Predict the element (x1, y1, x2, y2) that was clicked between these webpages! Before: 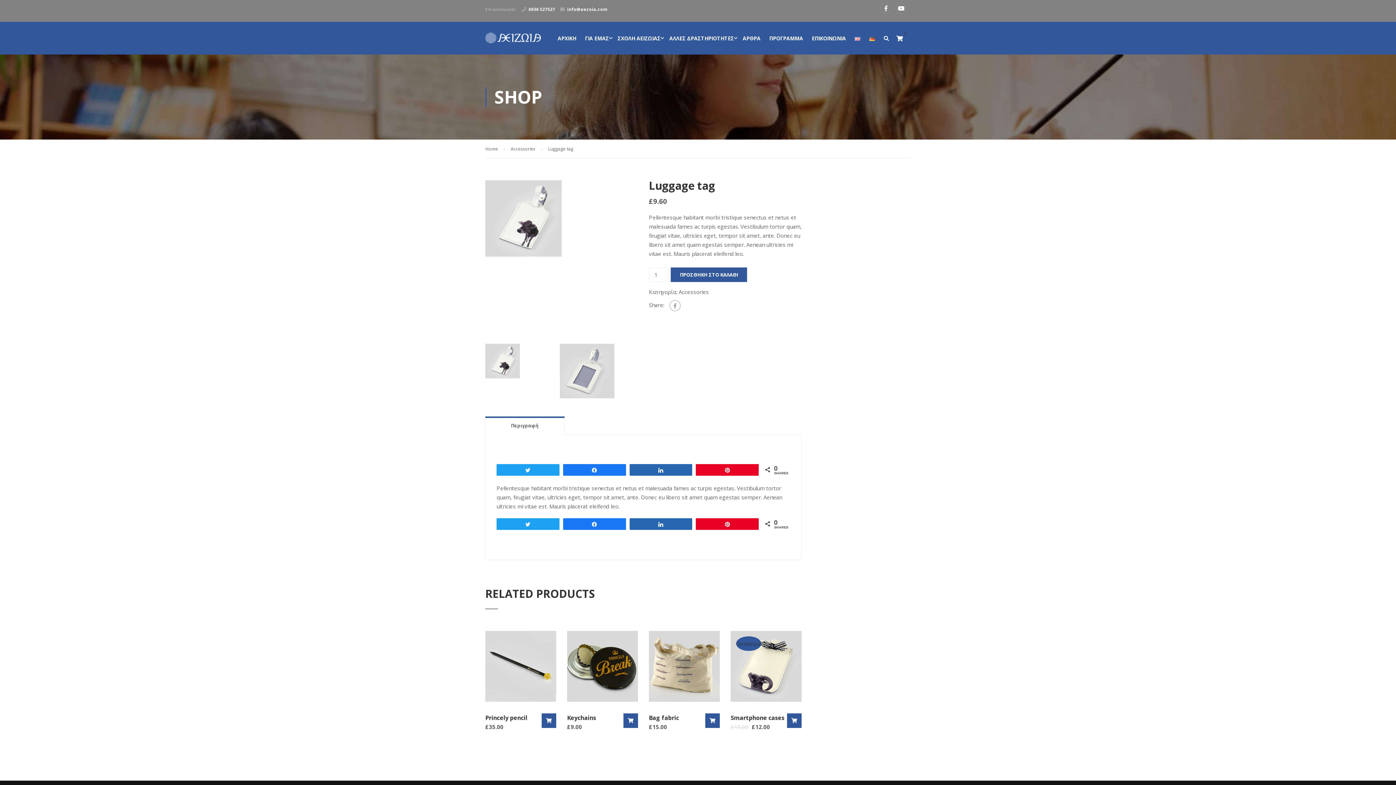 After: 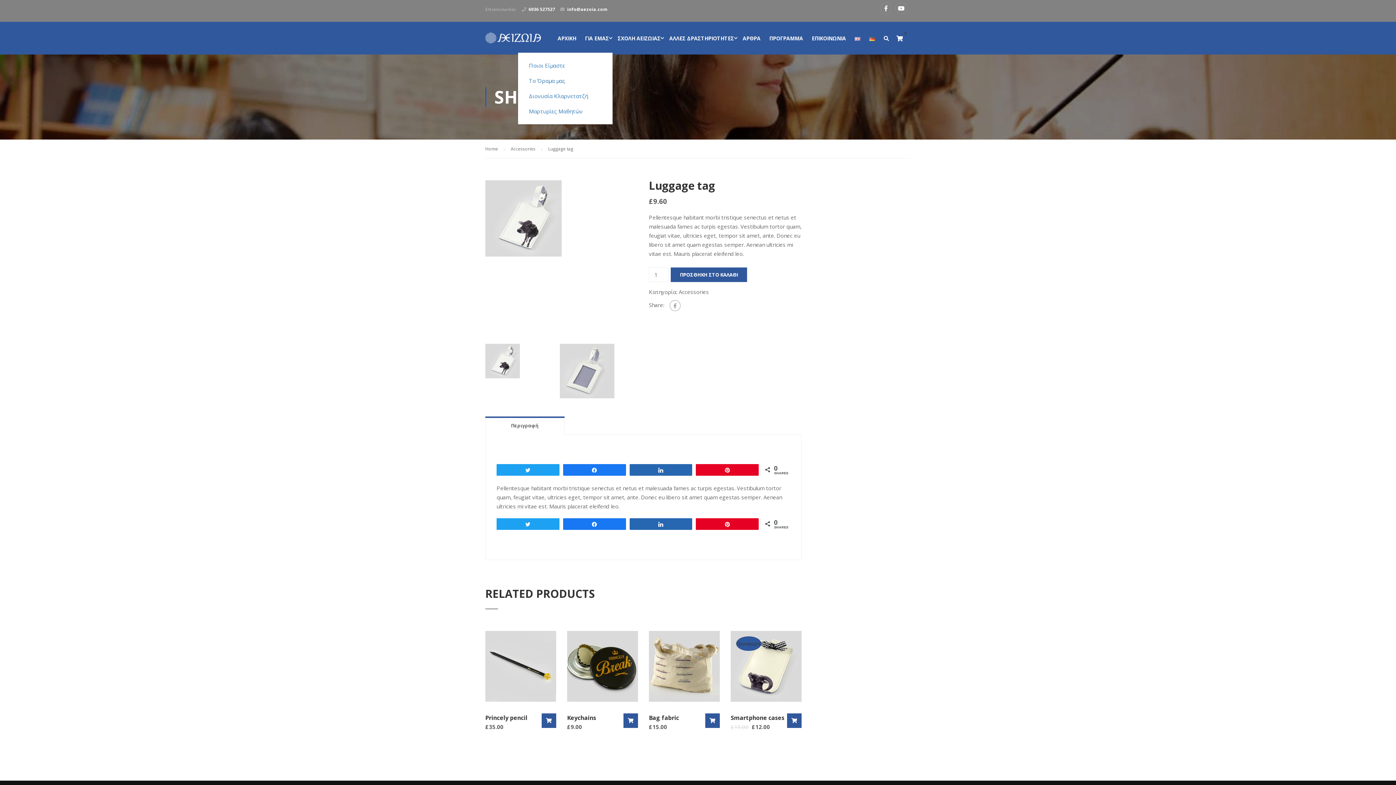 Action: bbox: (581, 30, 612, 52) label: ΓΙΑ ΕΜΑΣ